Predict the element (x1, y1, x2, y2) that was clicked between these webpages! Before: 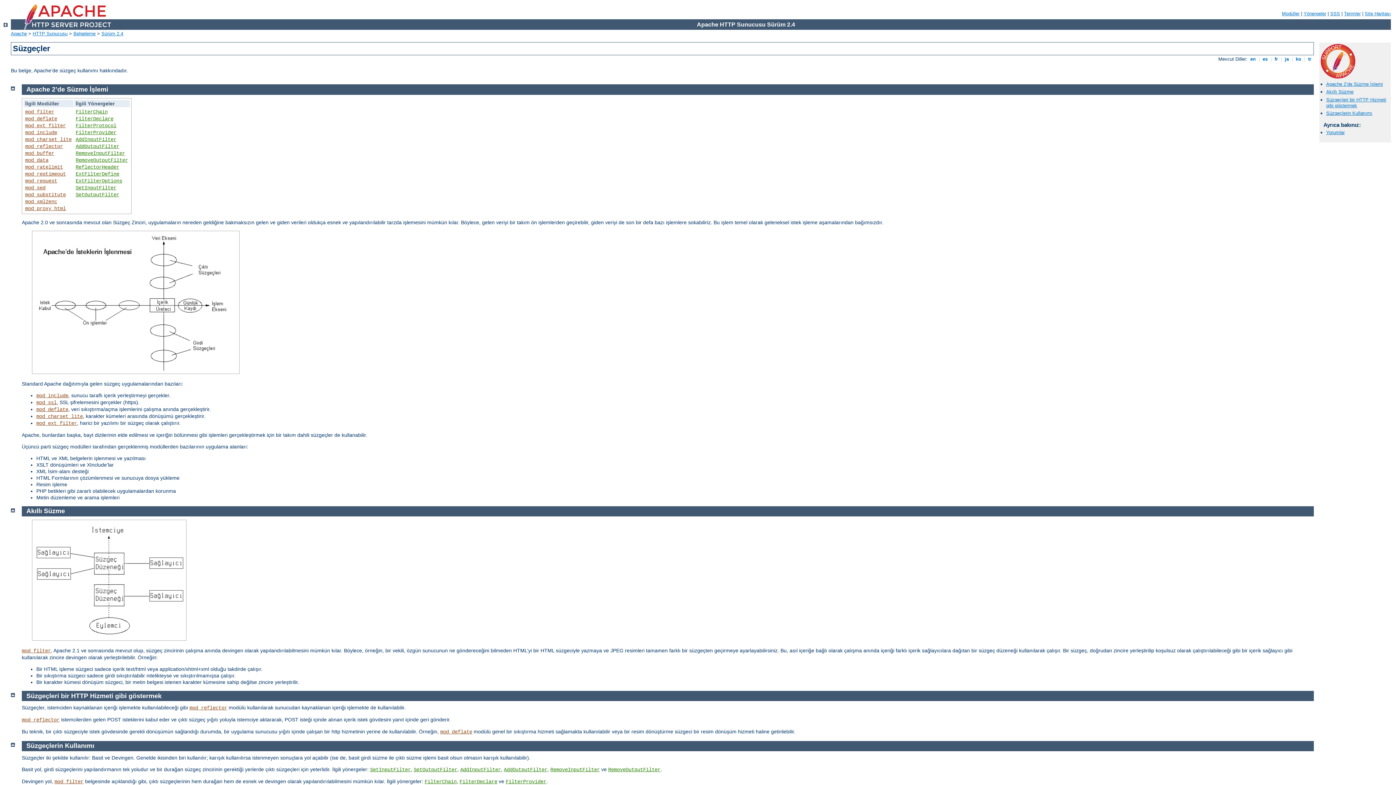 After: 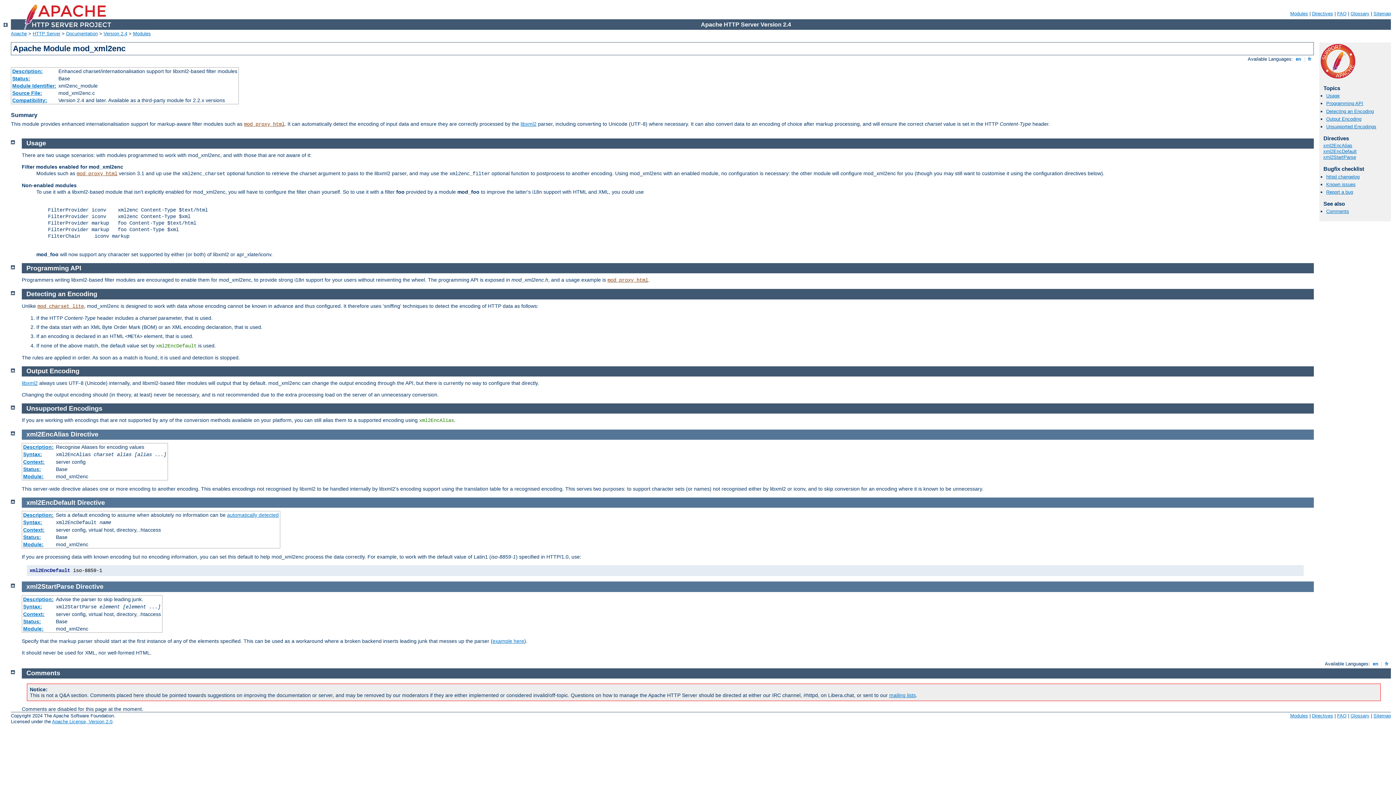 Action: label: mod_xml2enc bbox: (25, 198, 57, 204)